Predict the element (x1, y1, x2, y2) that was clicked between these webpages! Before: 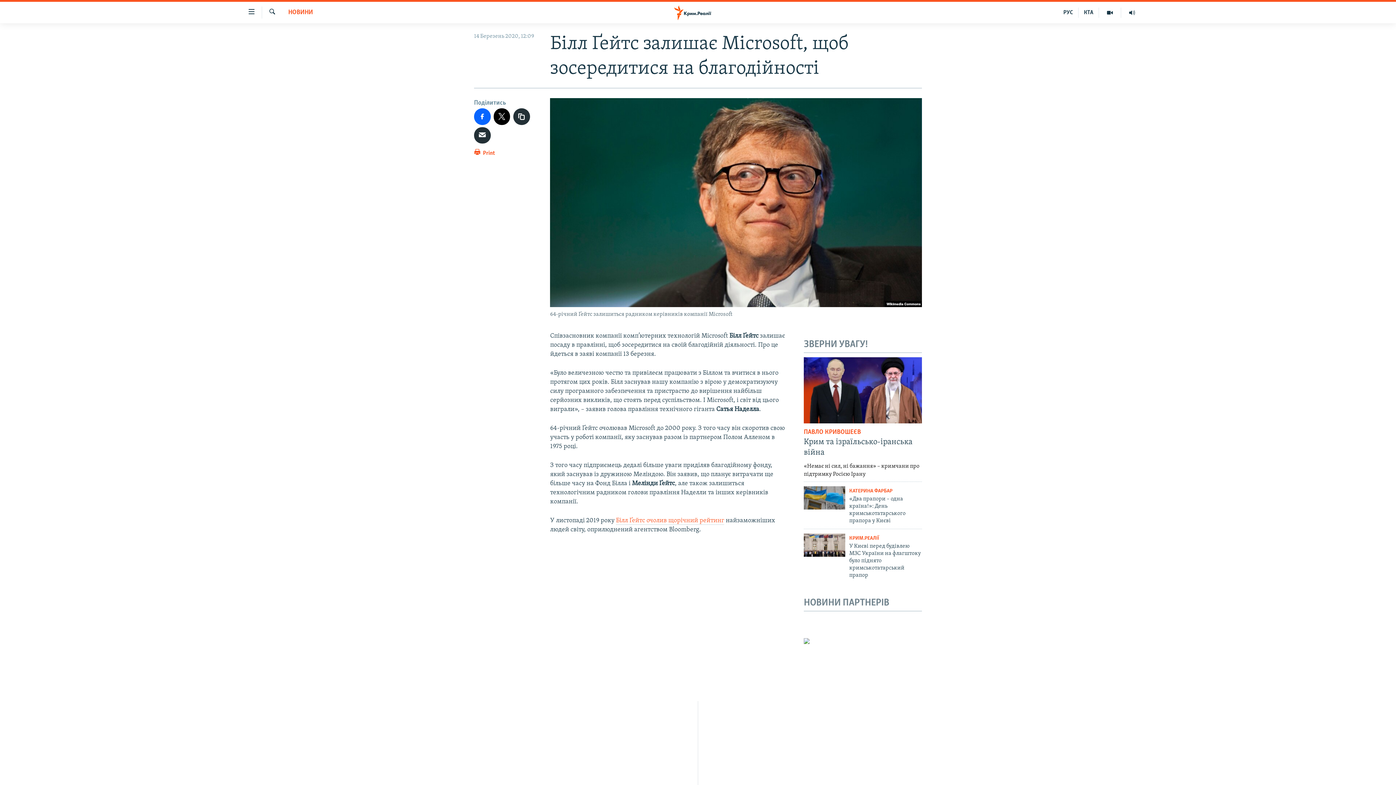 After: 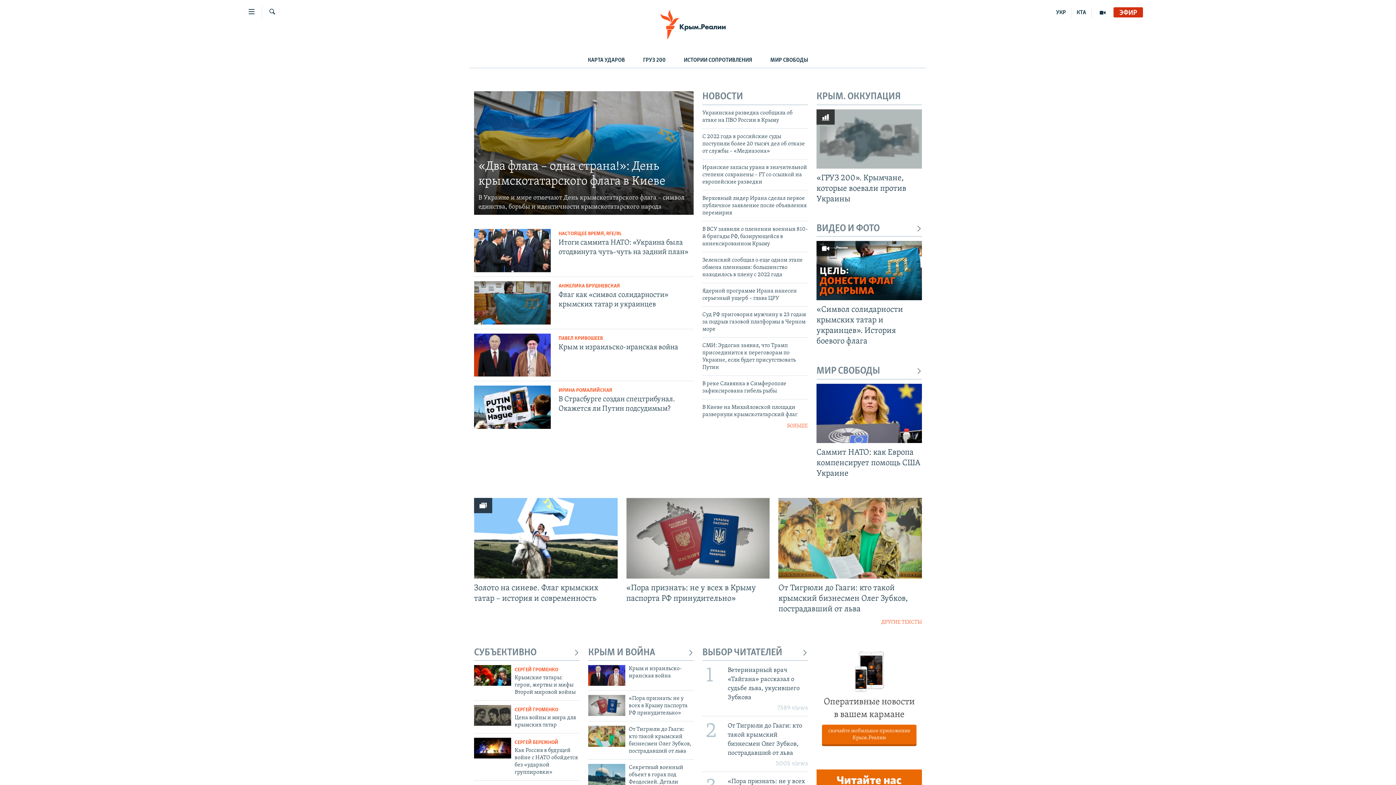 Action: bbox: (1058, 7, 1078, 17) label: РУС